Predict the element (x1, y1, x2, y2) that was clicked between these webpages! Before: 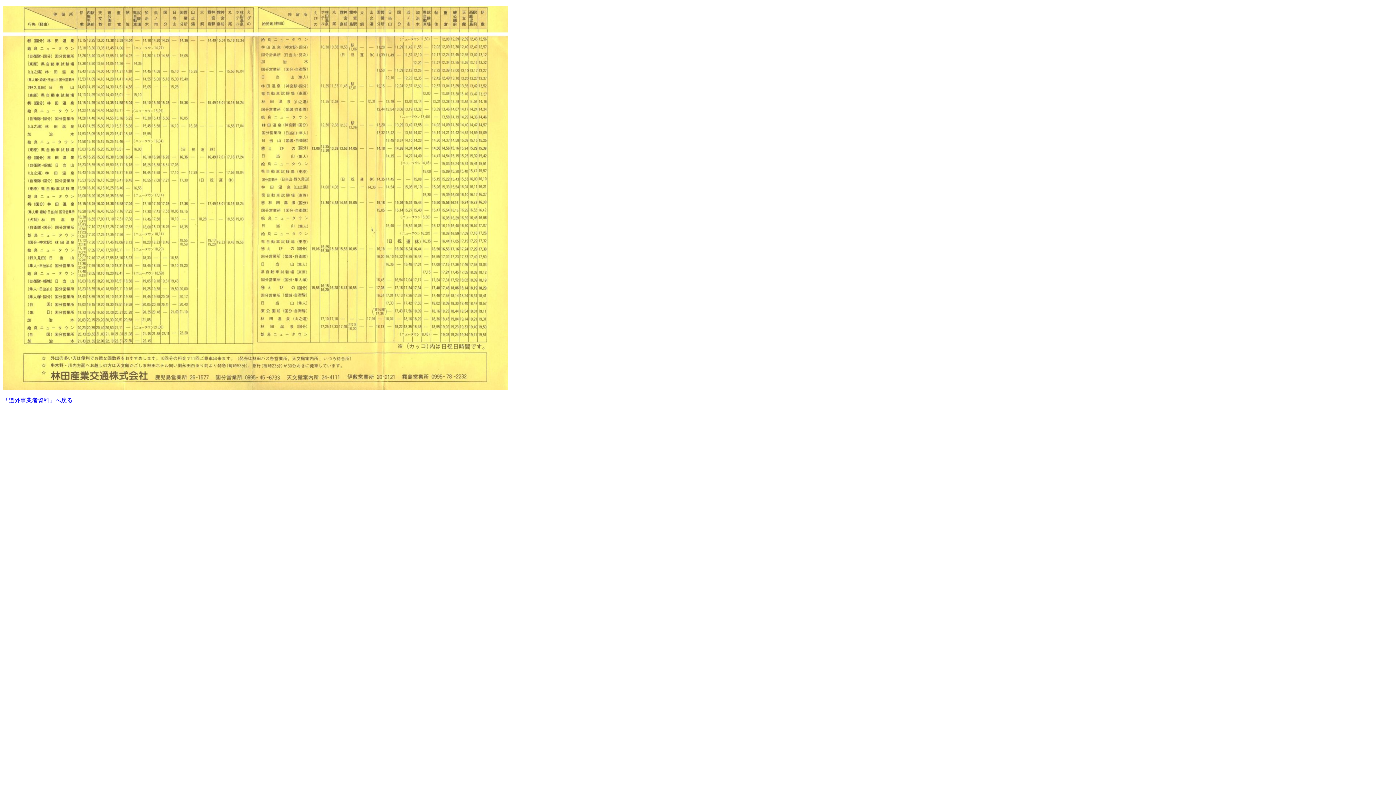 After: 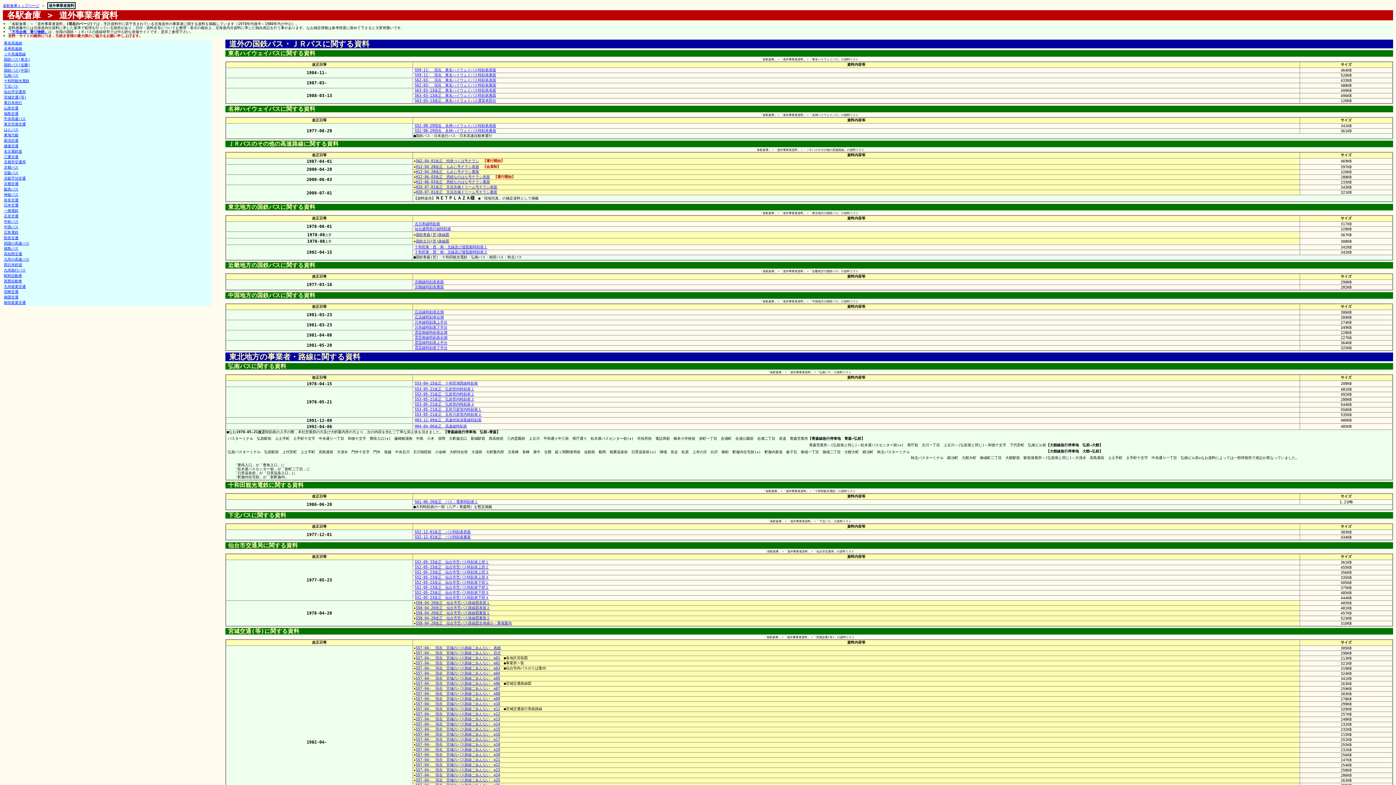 Action: label: 「道外事業者資料」へ戻る bbox: (2, 397, 72, 403)